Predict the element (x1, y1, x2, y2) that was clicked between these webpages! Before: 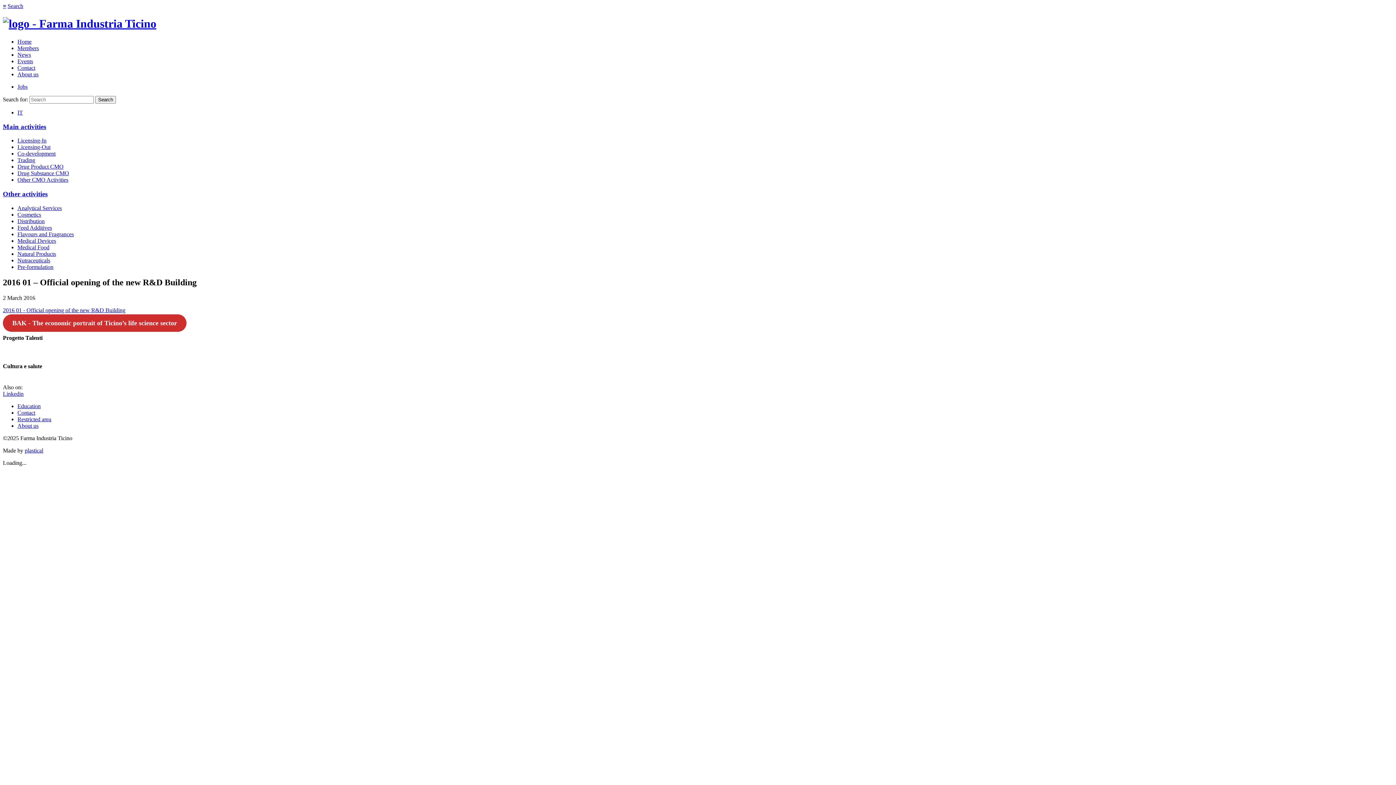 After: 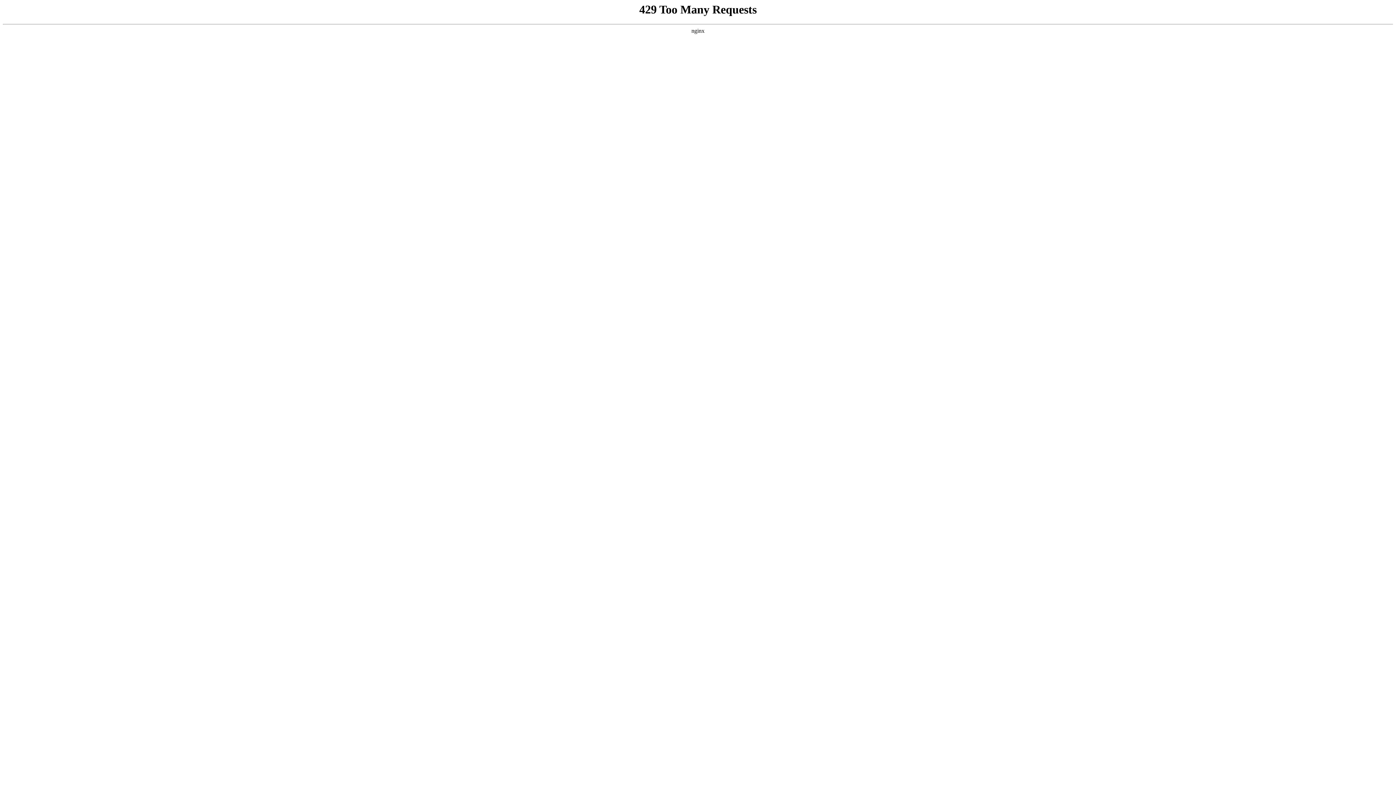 Action: bbox: (17, 157, 35, 163) label: Trading